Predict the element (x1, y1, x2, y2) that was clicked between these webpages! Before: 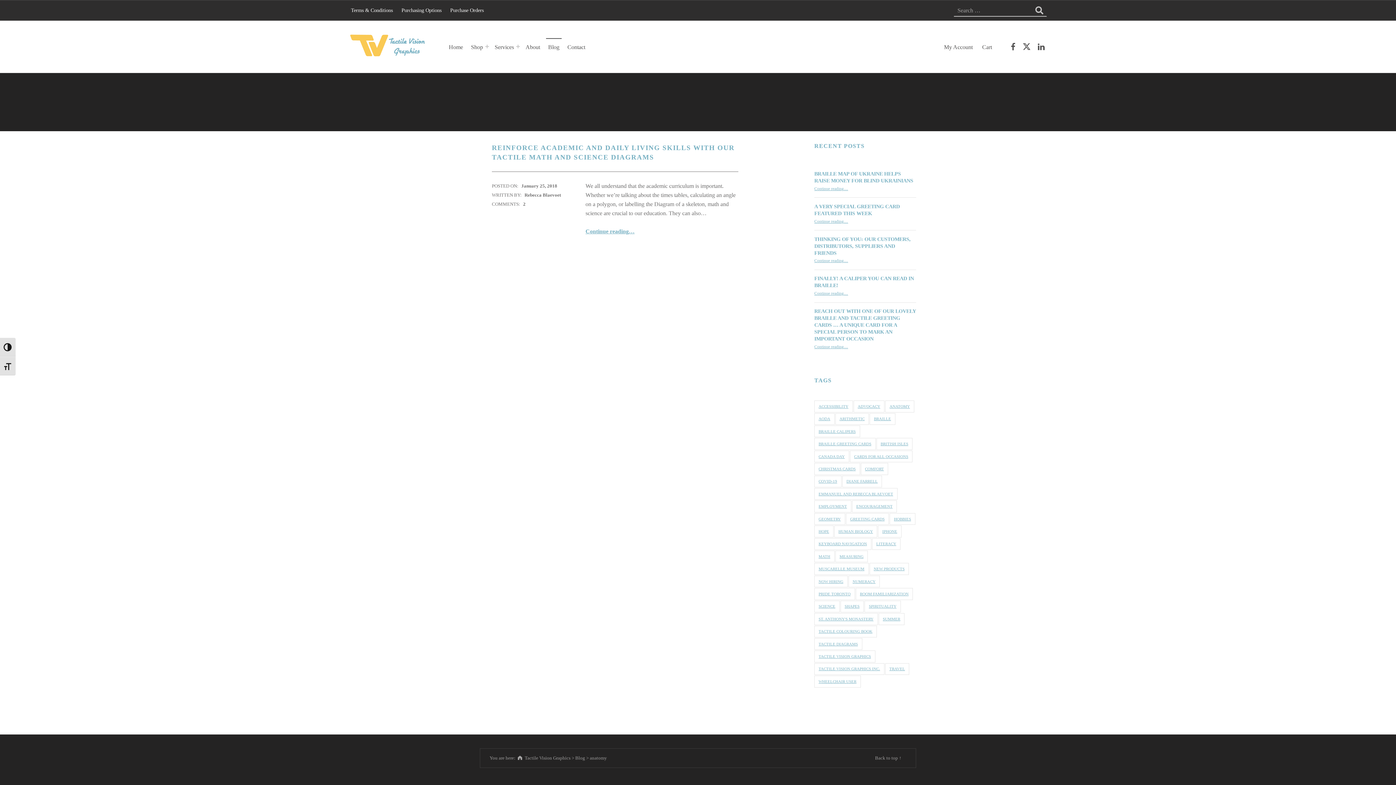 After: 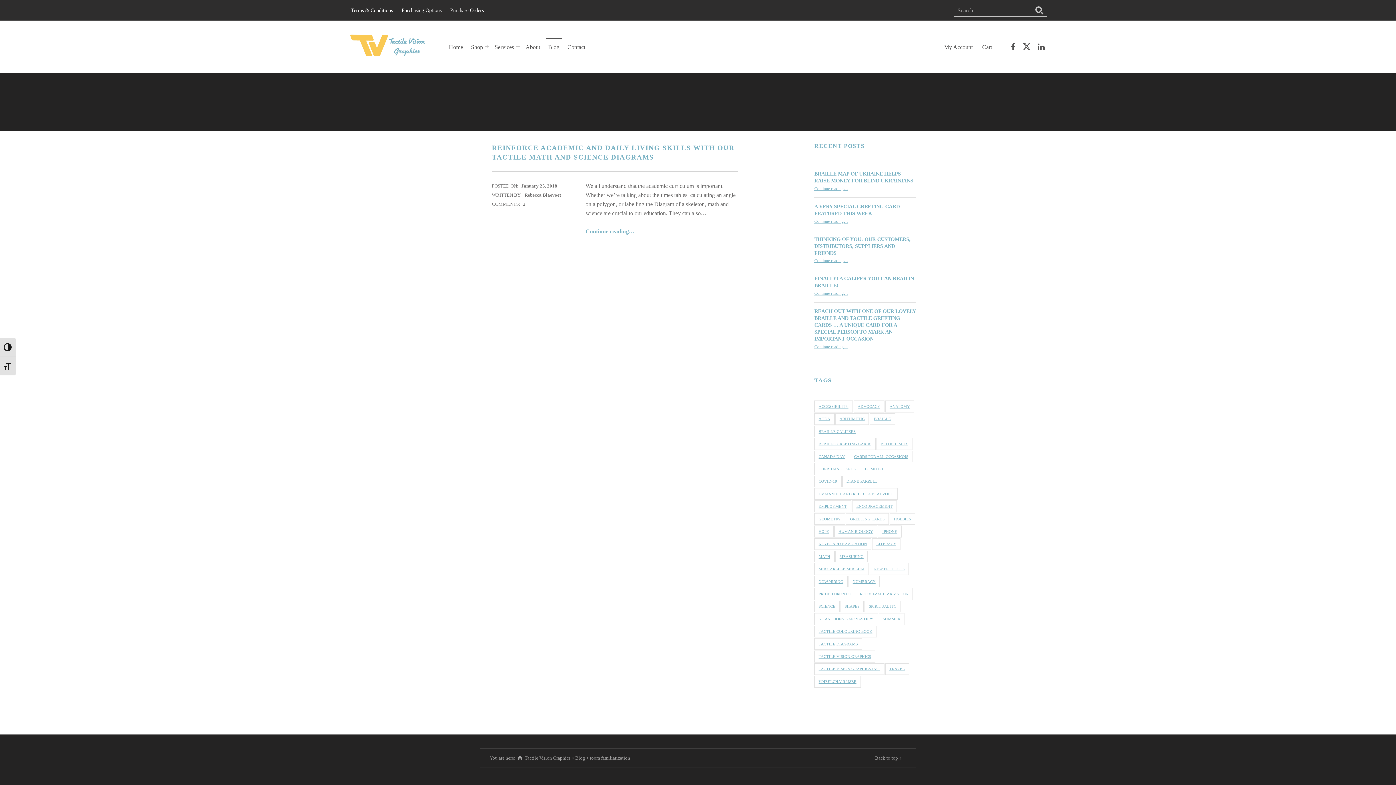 Action: label: ROOM FAMILIARIZATION bbox: (855, 588, 913, 600)